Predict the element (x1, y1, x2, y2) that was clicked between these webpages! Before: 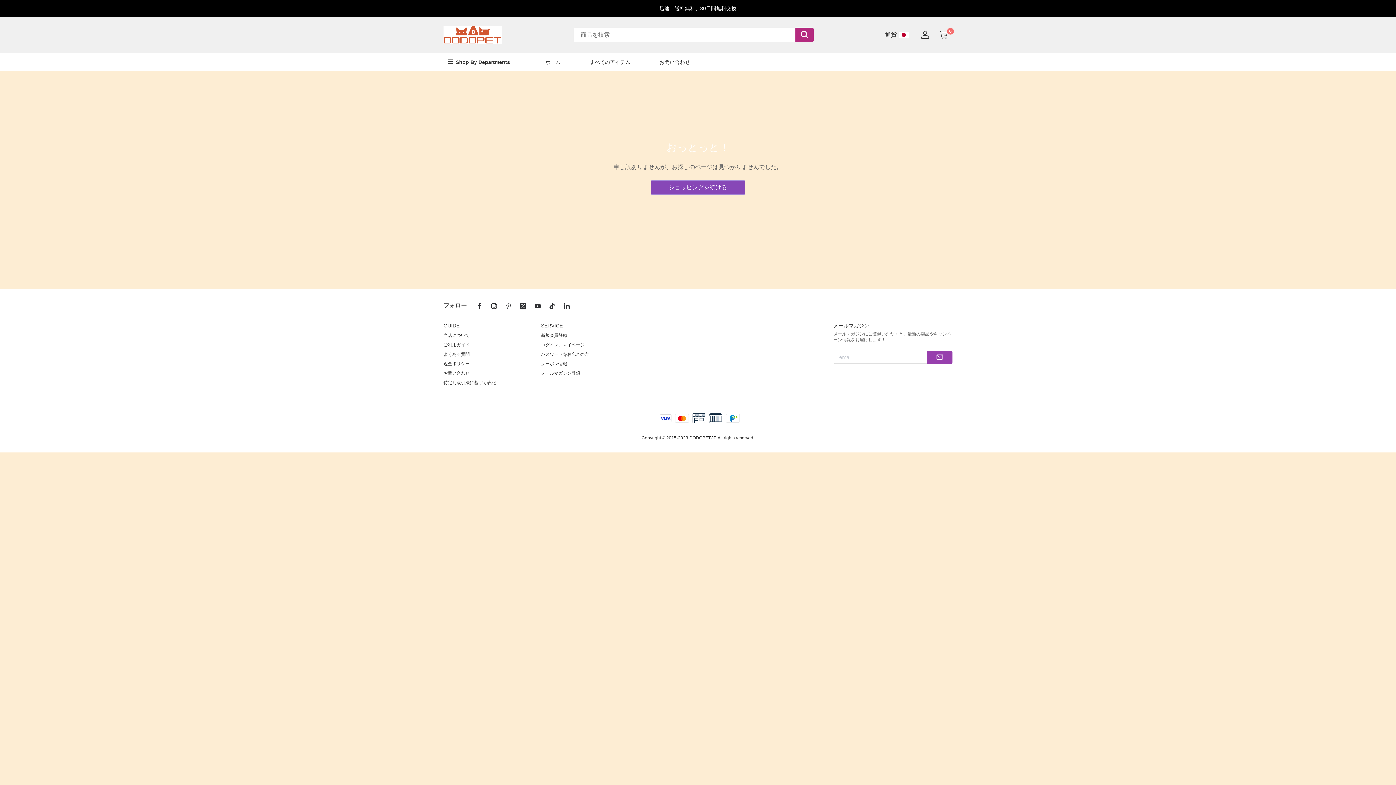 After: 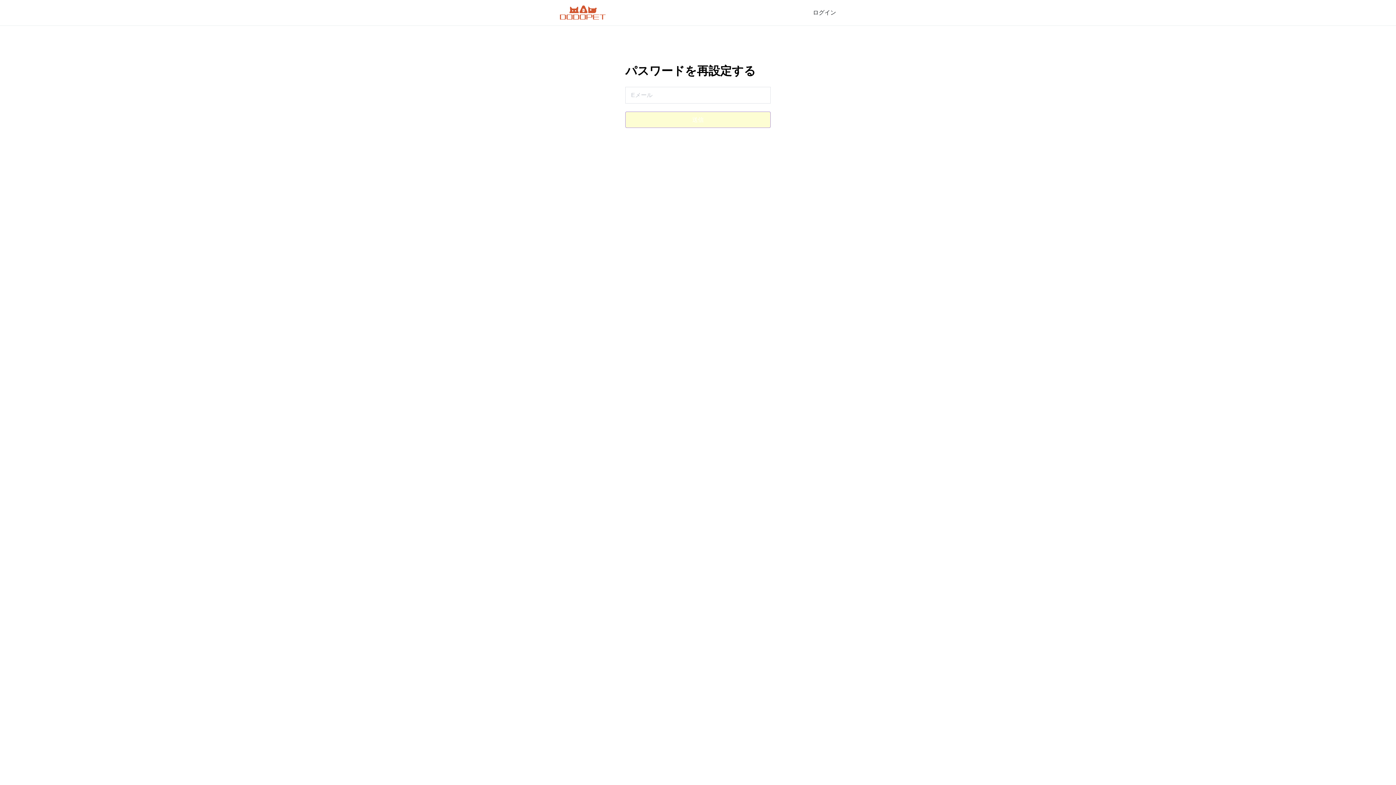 Action: label: パスワードをお忘れの方 bbox: (541, 350, 589, 359)